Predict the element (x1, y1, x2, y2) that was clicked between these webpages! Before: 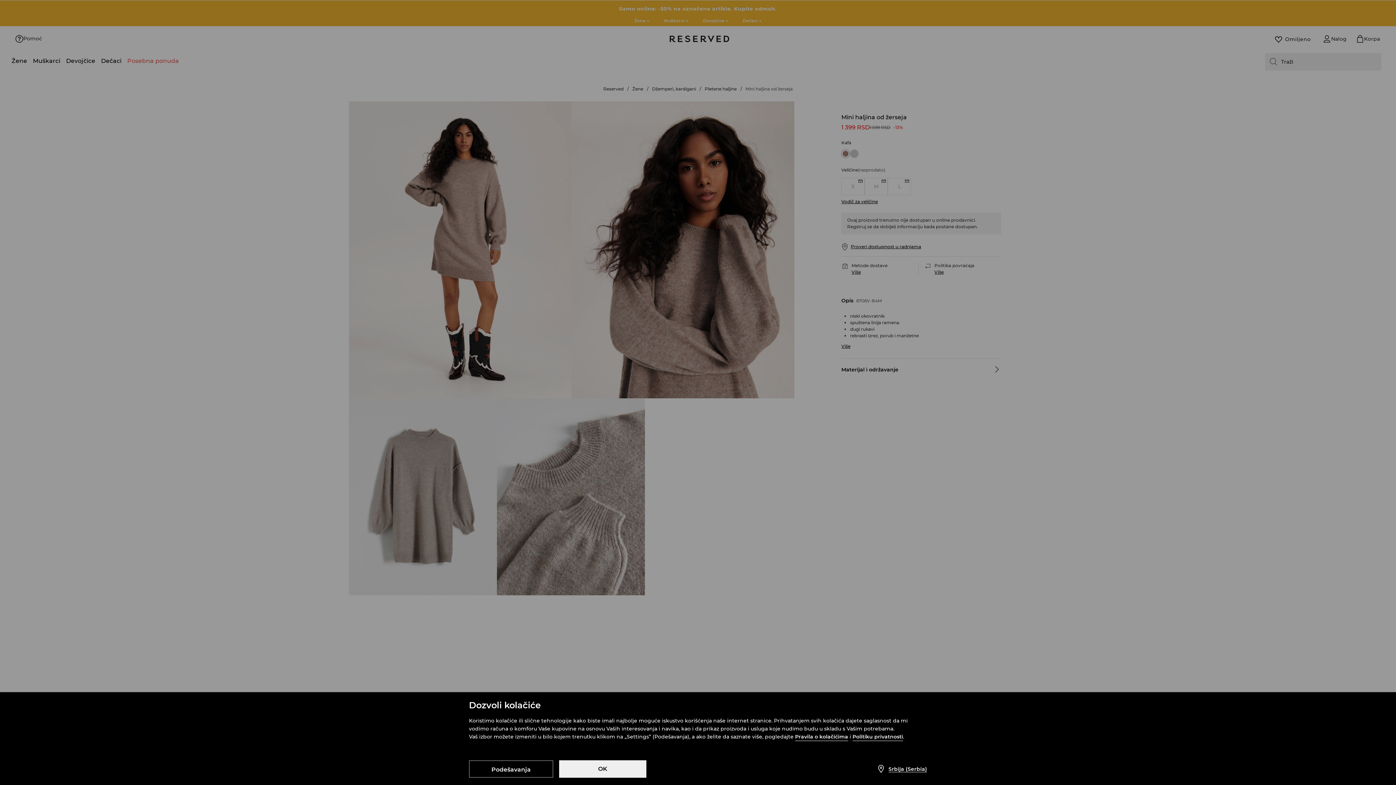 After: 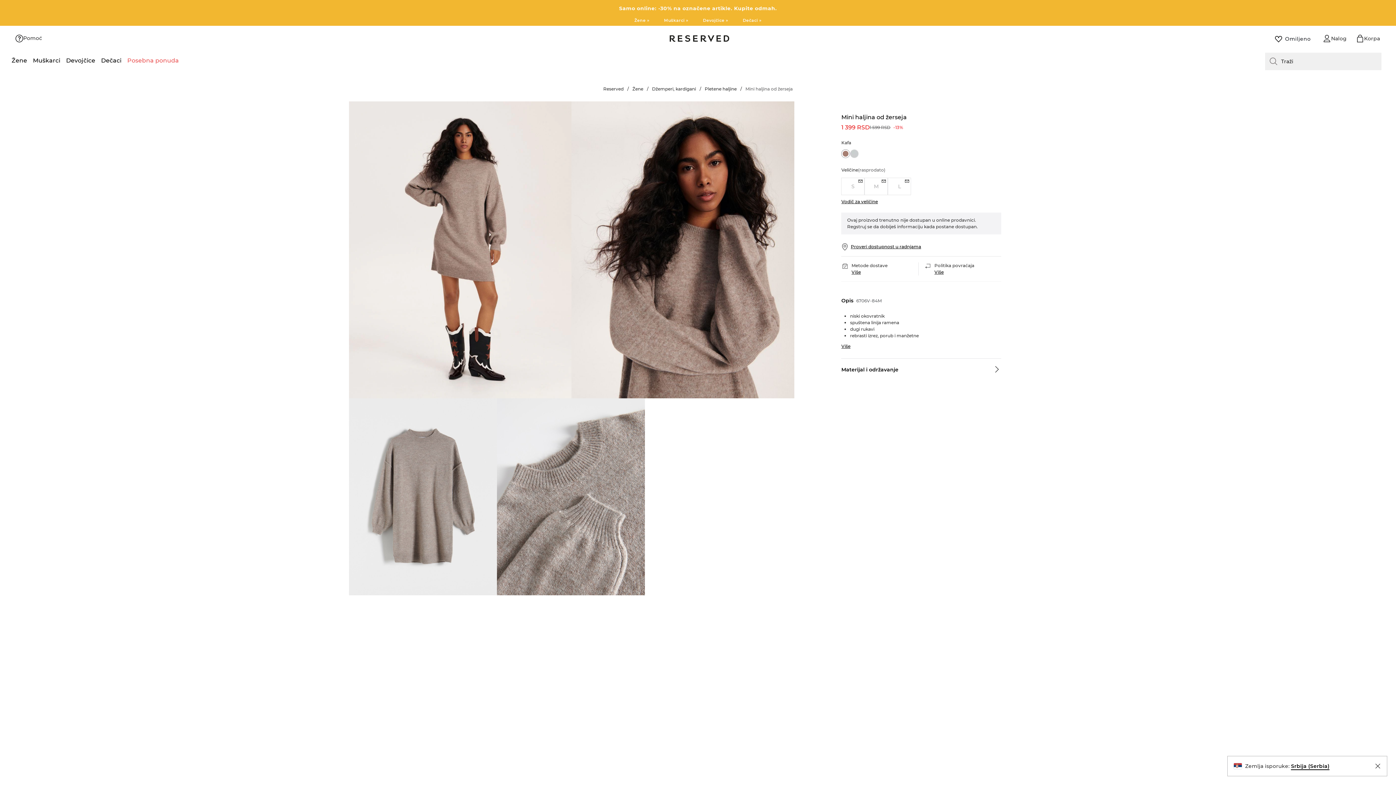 Action: bbox: (559, 760, 646, 778) label: OK